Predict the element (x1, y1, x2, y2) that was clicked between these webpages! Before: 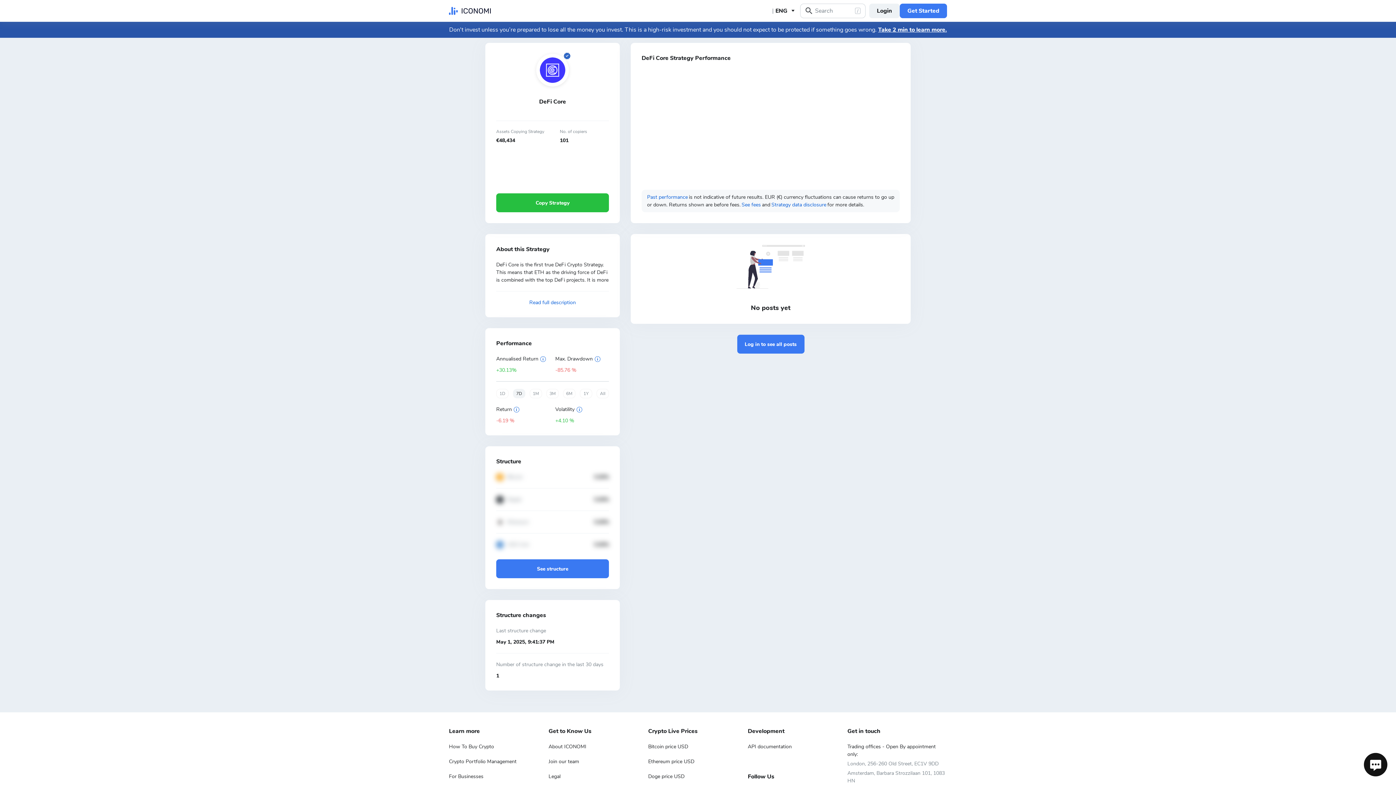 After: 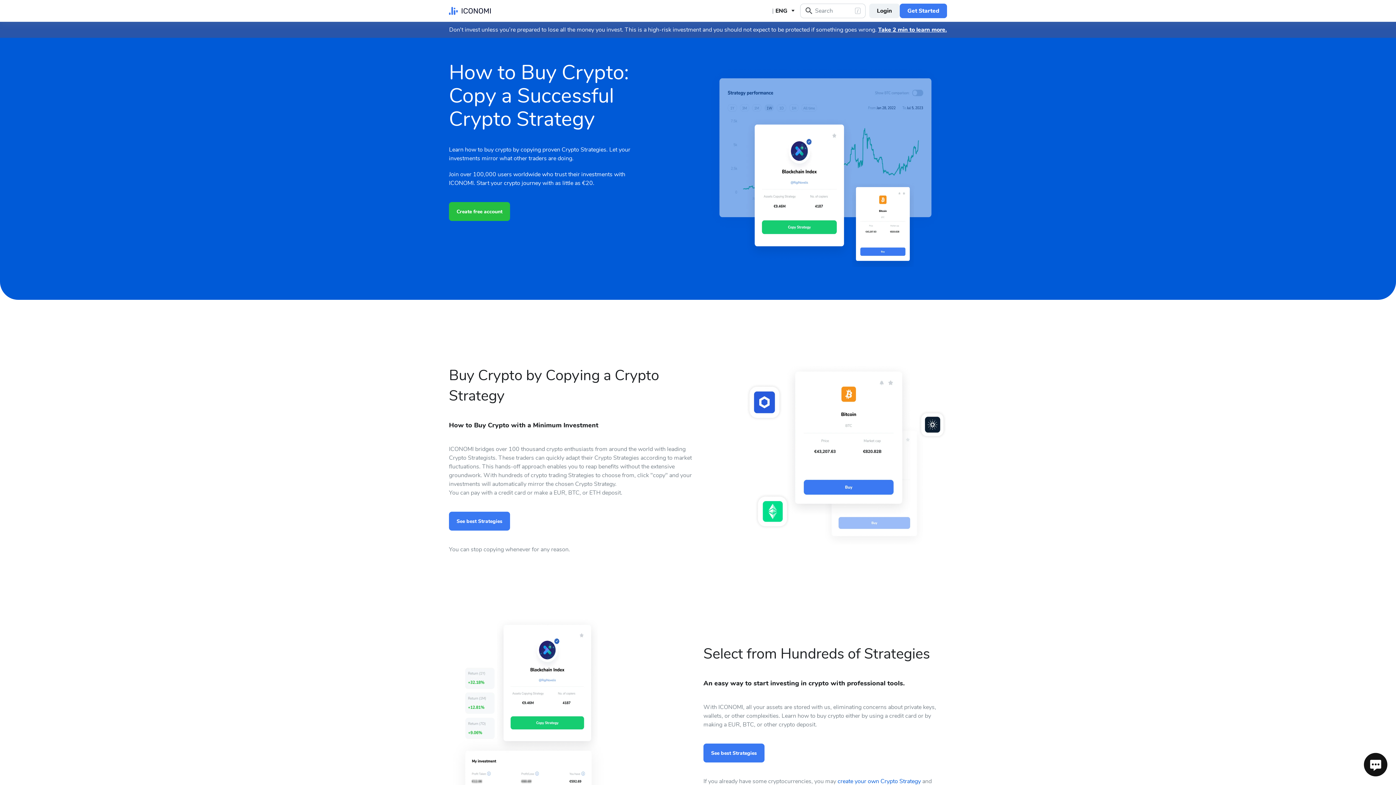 Action: bbox: (449, 743, 548, 750) label: How To Buy Crypto